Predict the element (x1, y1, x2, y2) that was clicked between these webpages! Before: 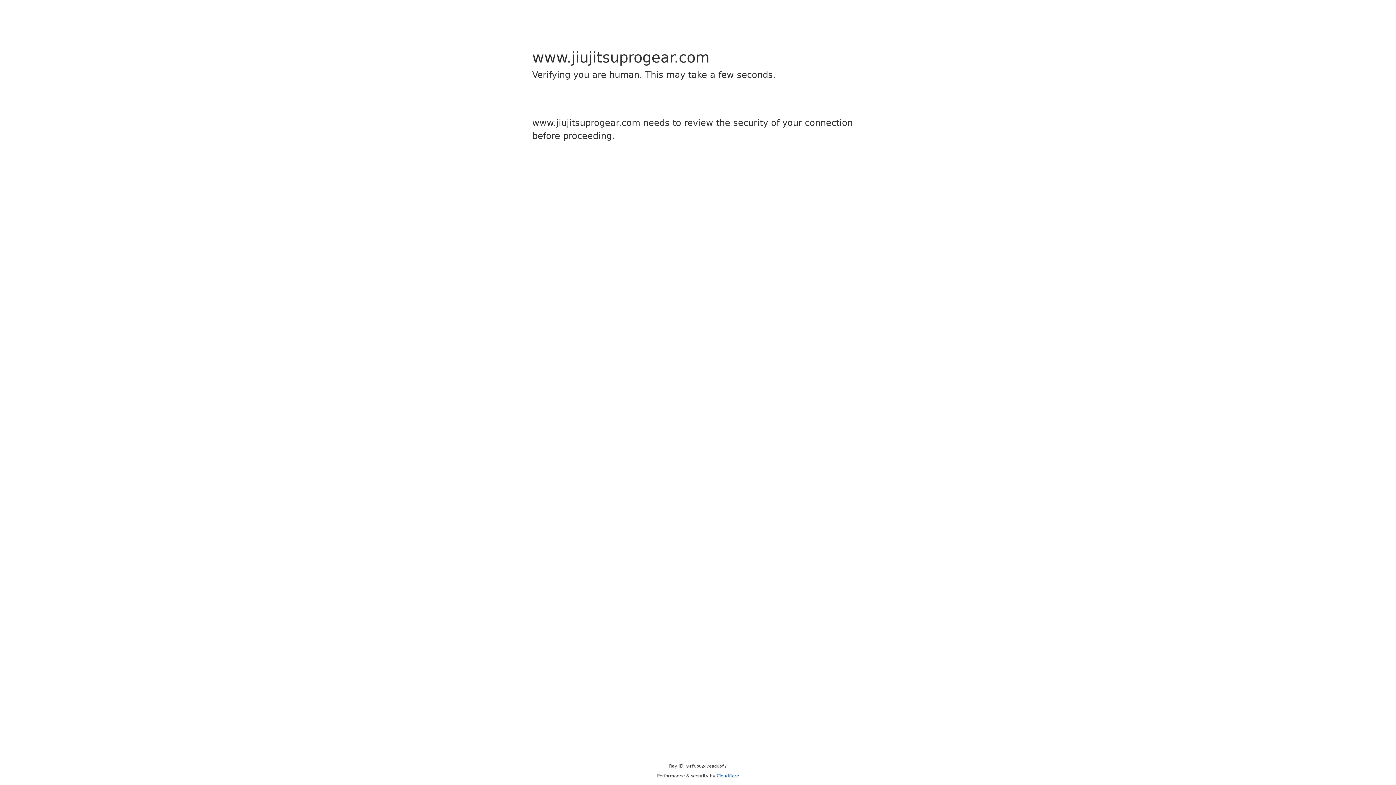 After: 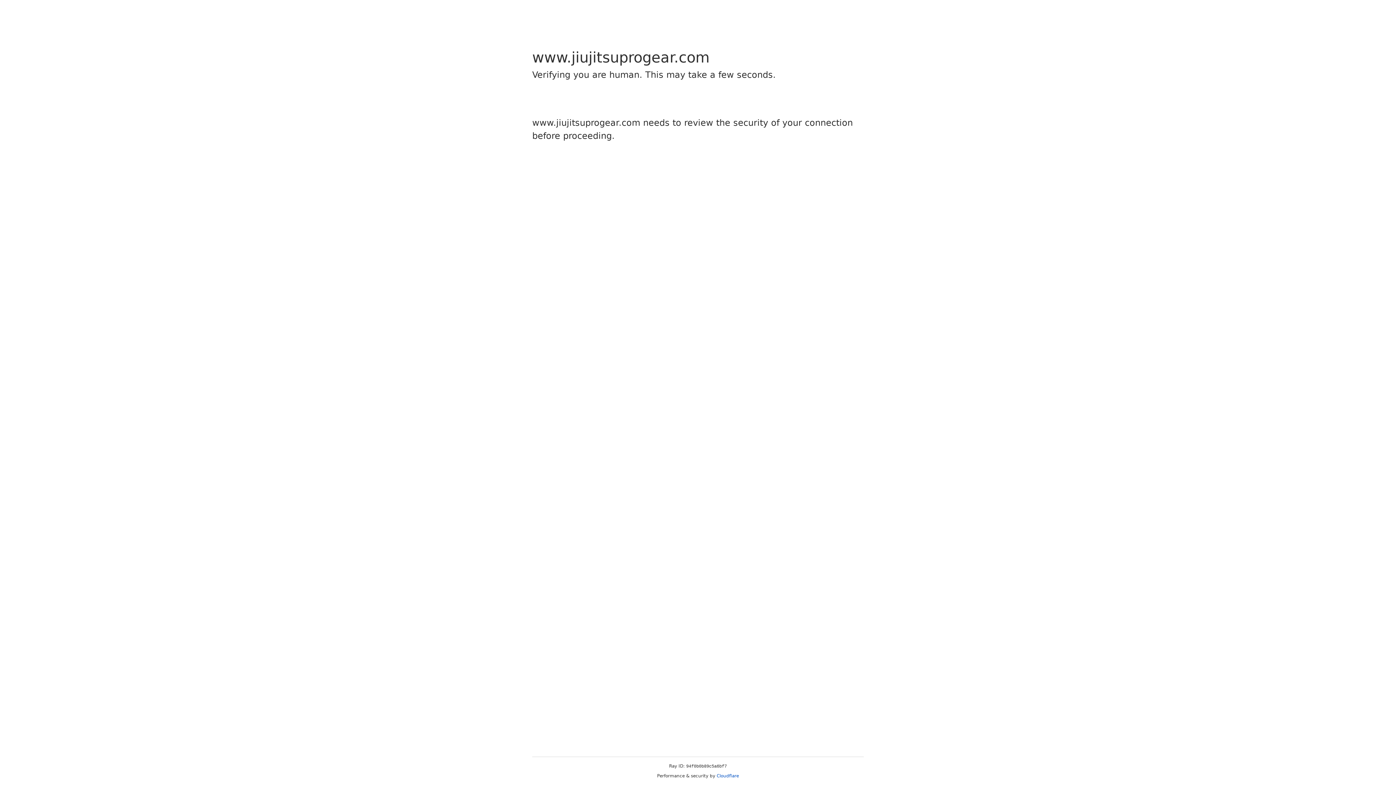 Action: bbox: (716, 773, 739, 778) label: Cloudflare